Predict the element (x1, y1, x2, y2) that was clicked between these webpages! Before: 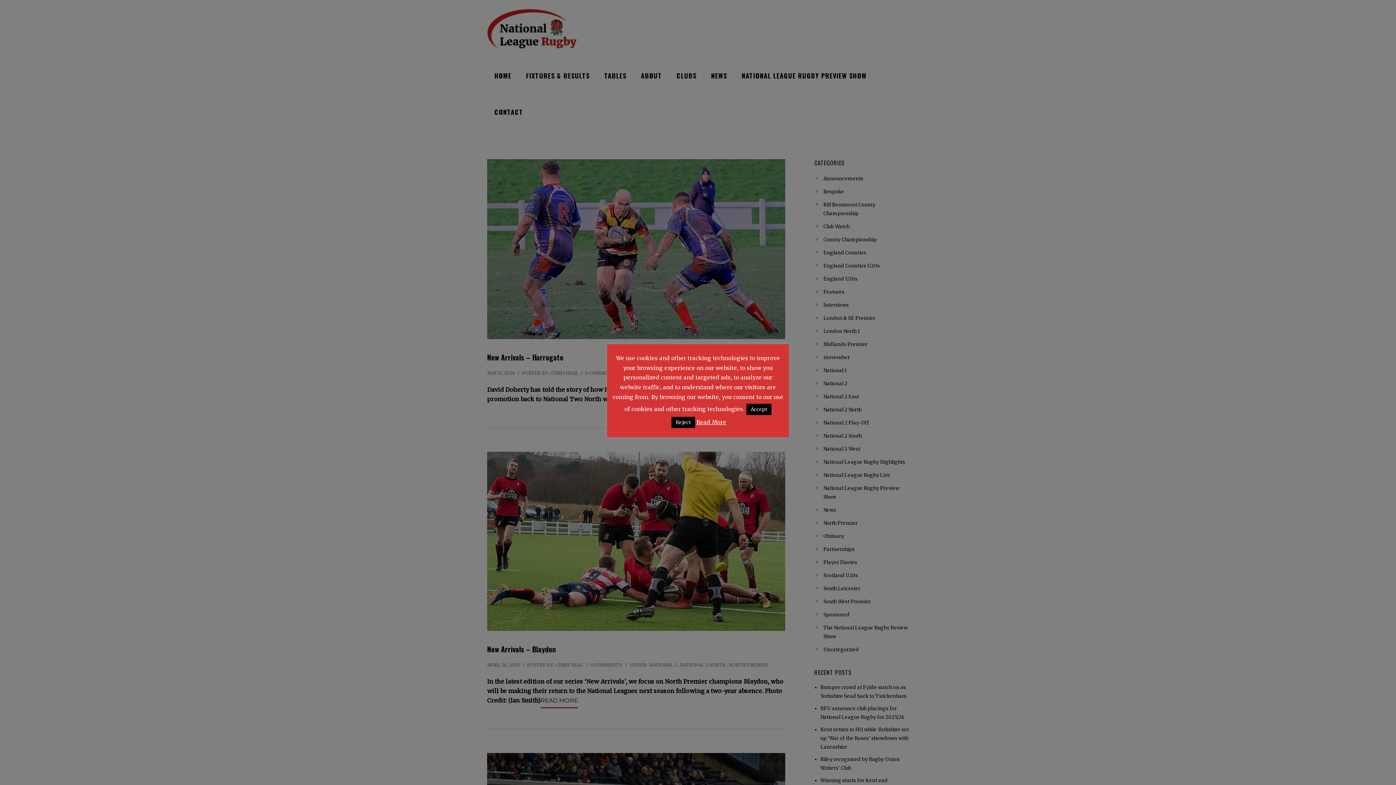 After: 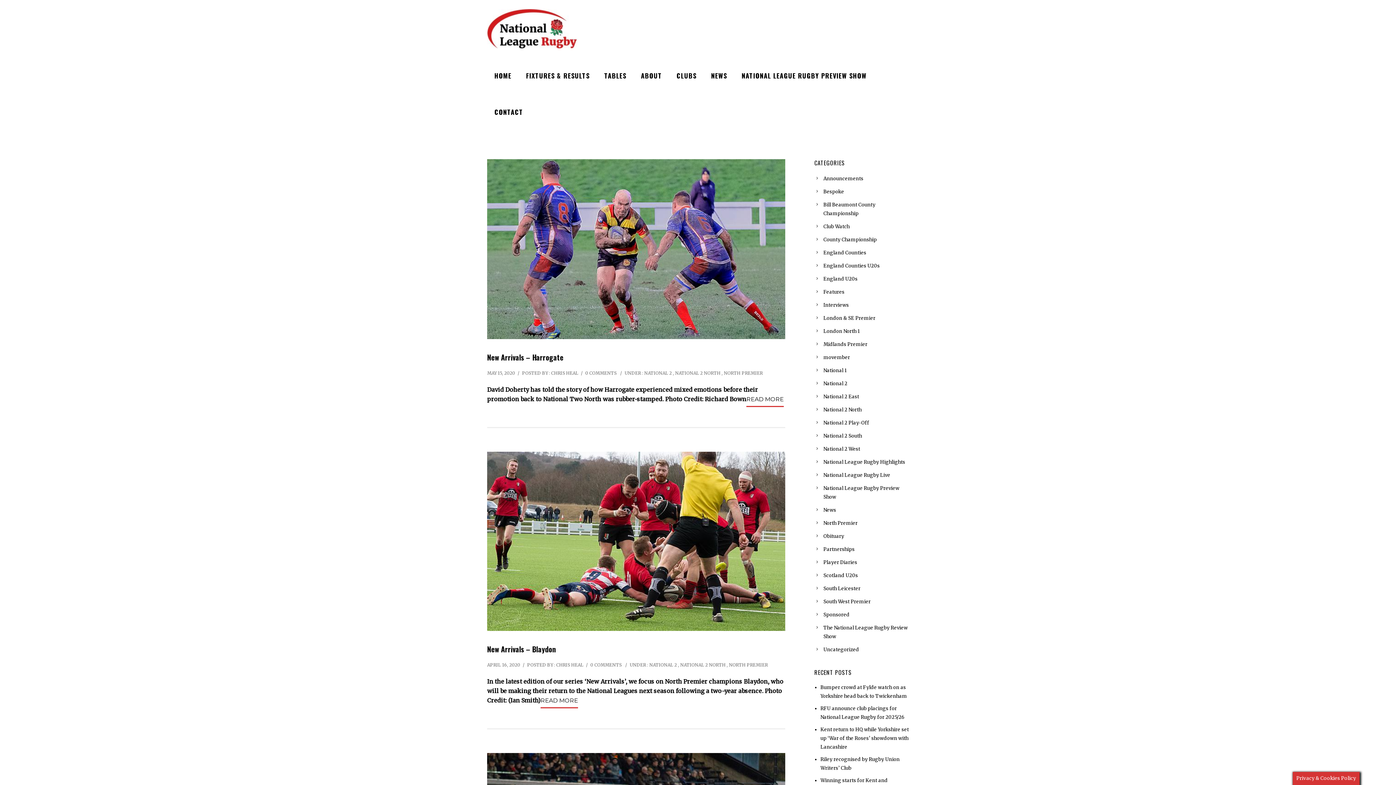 Action: bbox: (671, 417, 695, 428) label: Reject